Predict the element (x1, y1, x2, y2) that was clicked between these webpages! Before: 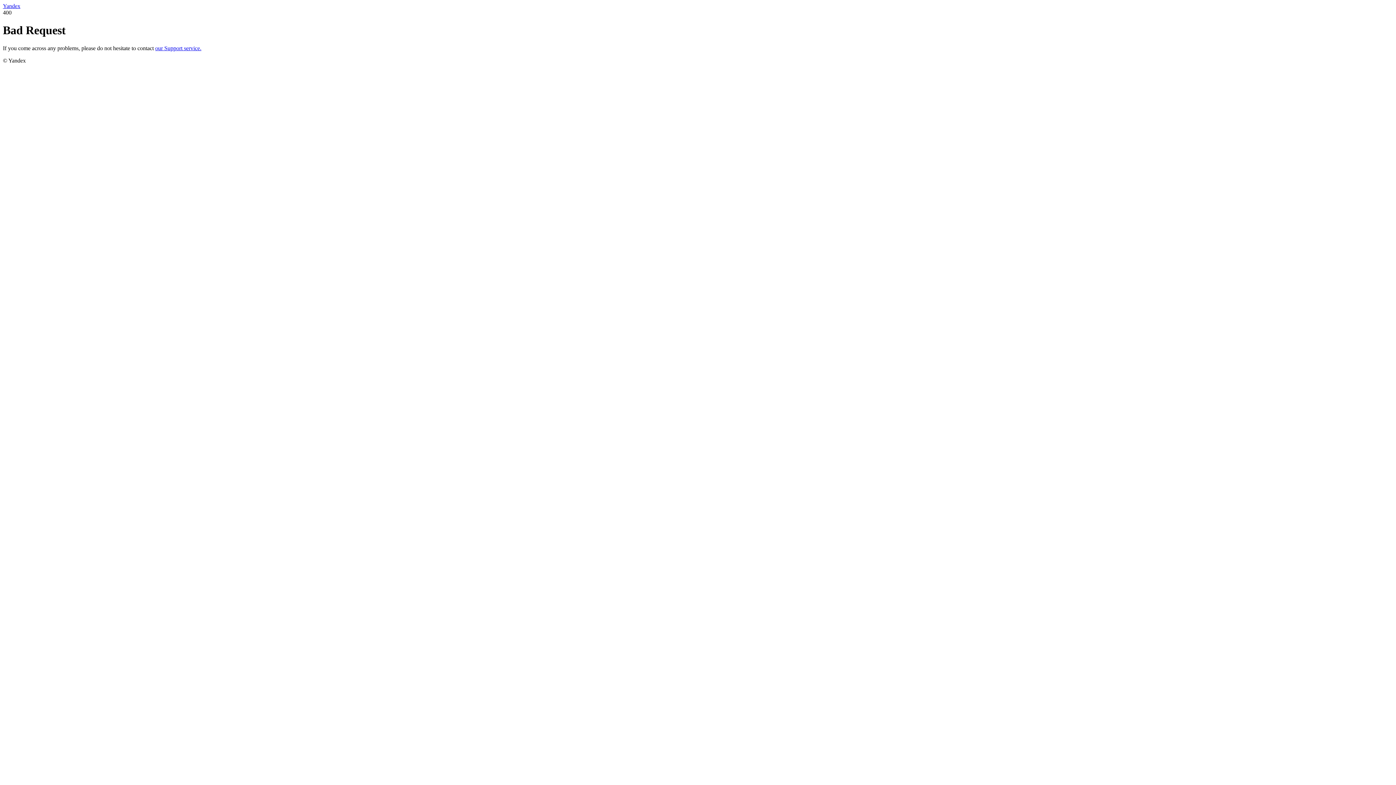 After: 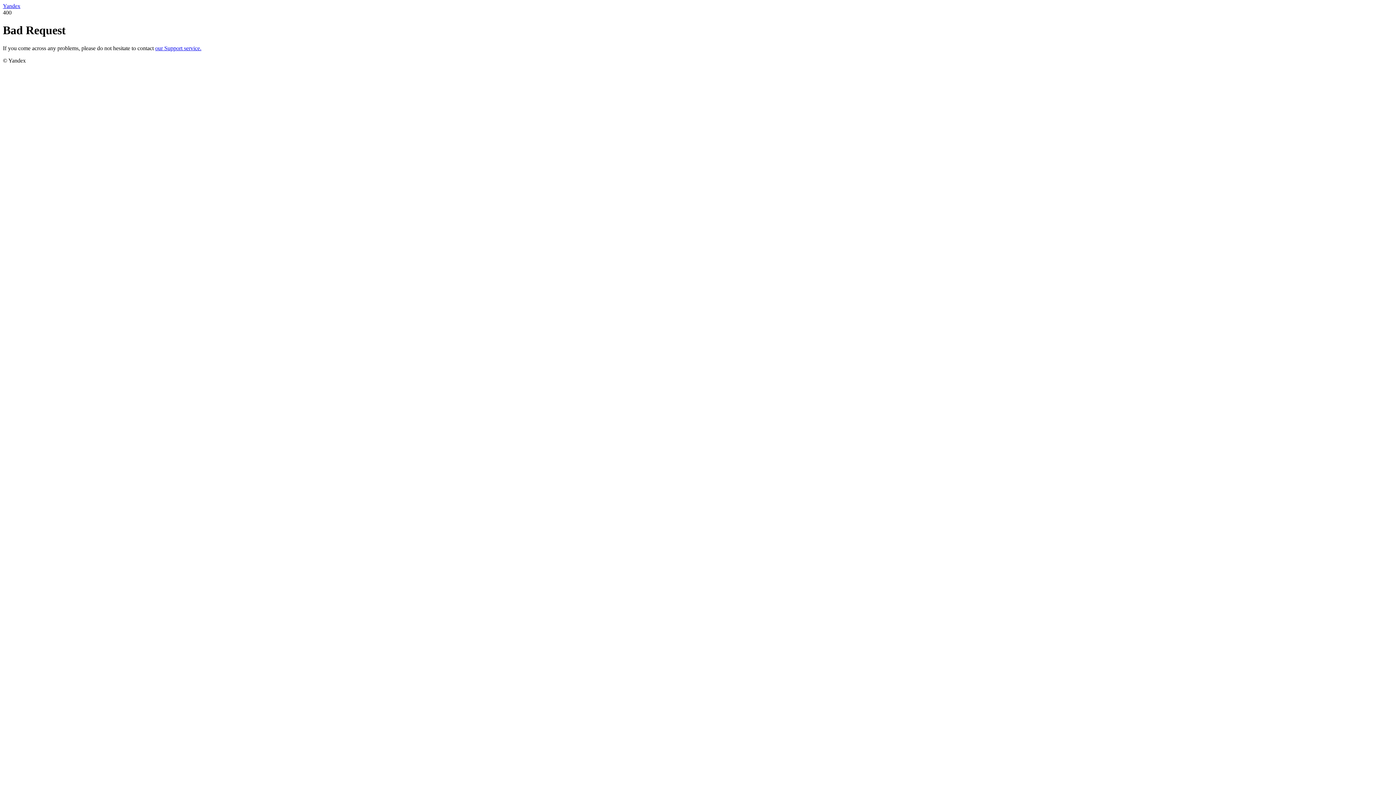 Action: label: our Support service. bbox: (155, 45, 201, 51)